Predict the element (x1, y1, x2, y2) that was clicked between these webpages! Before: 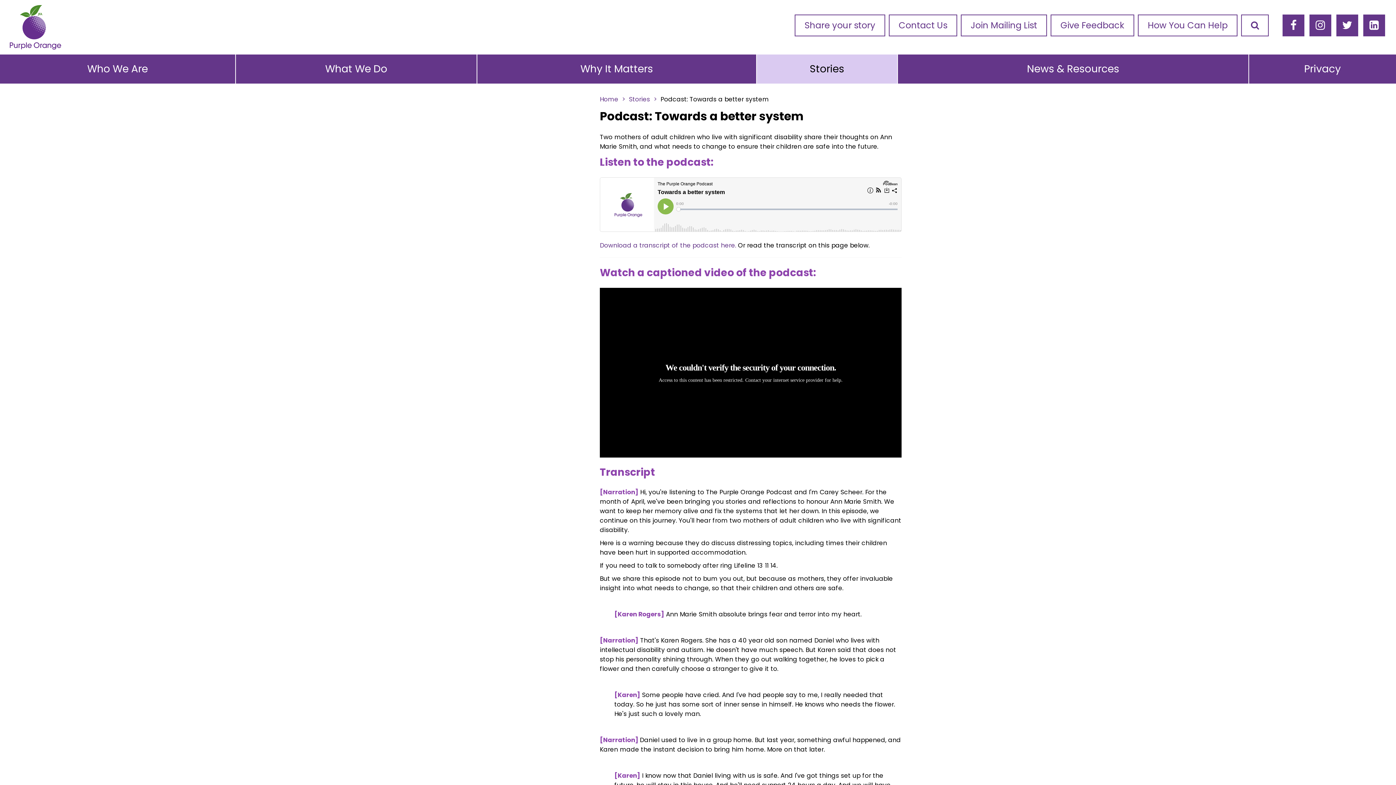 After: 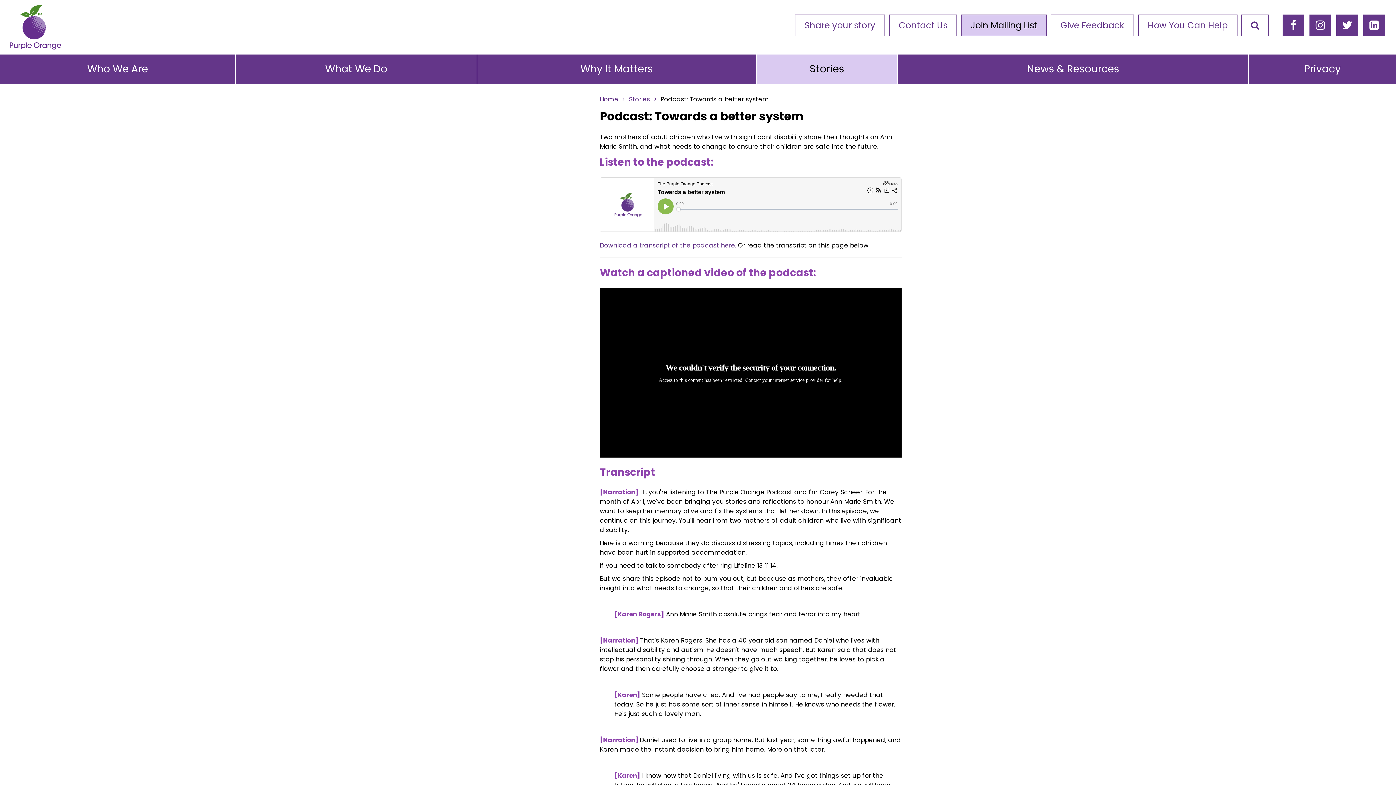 Action: bbox: (961, 14, 1047, 36) label: Join Mailing List